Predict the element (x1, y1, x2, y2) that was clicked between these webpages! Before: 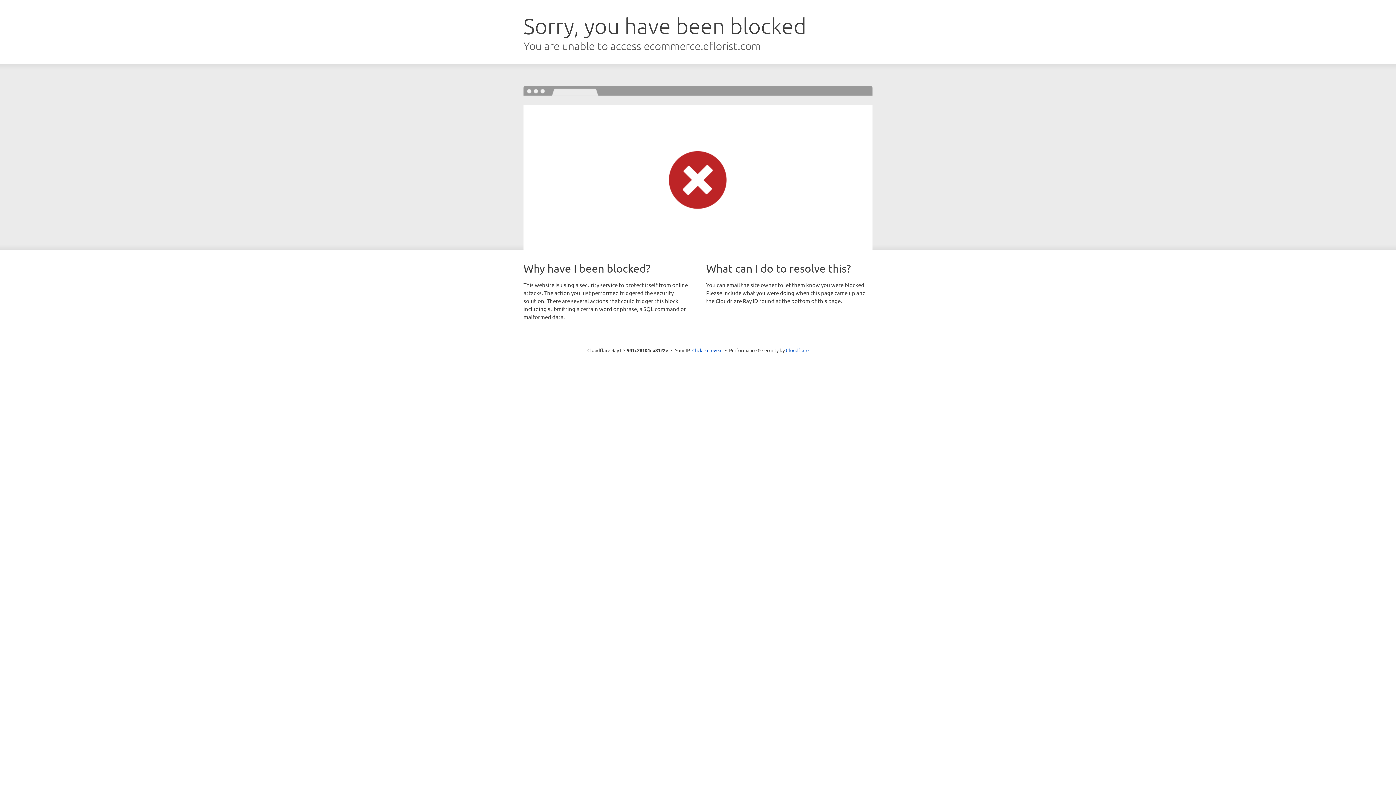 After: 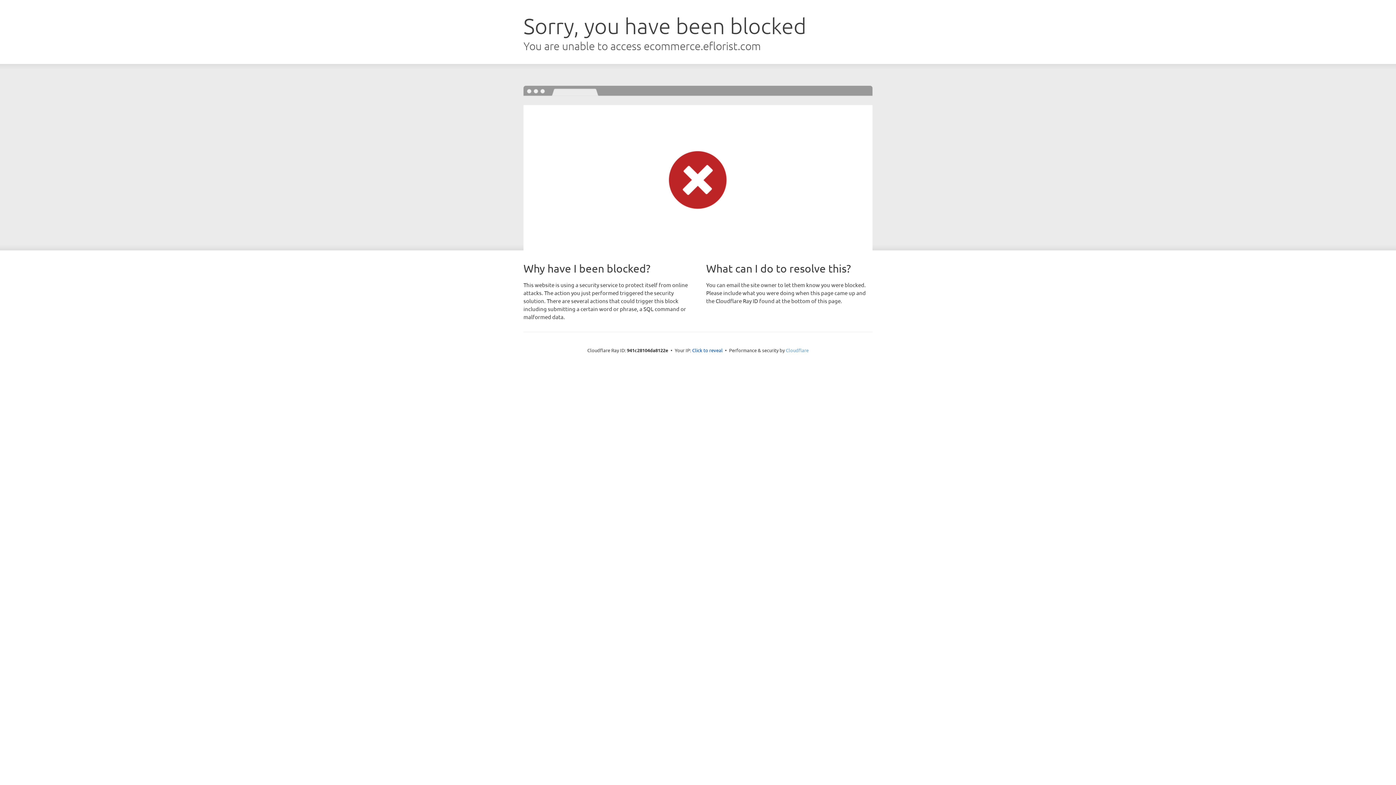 Action: bbox: (786, 347, 808, 353) label: Cloudflare